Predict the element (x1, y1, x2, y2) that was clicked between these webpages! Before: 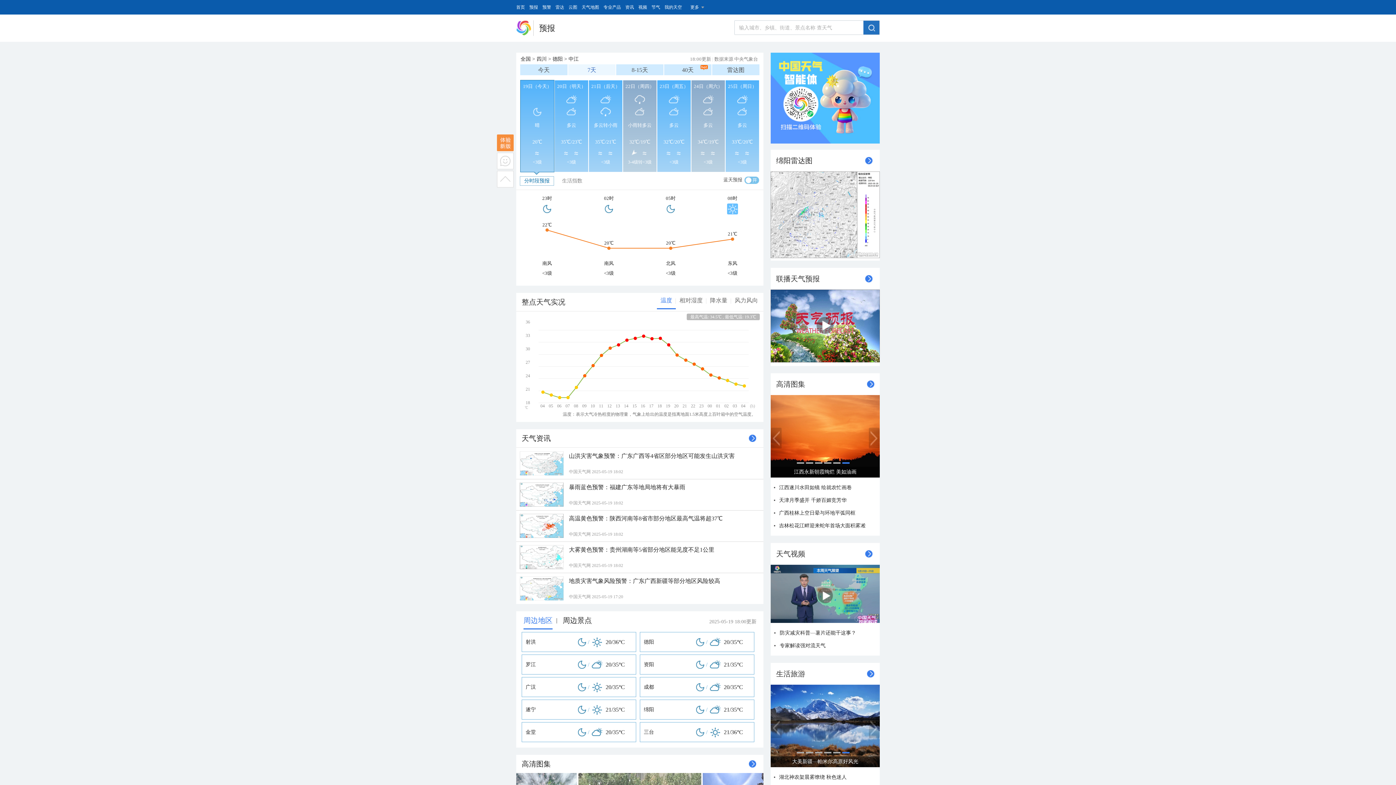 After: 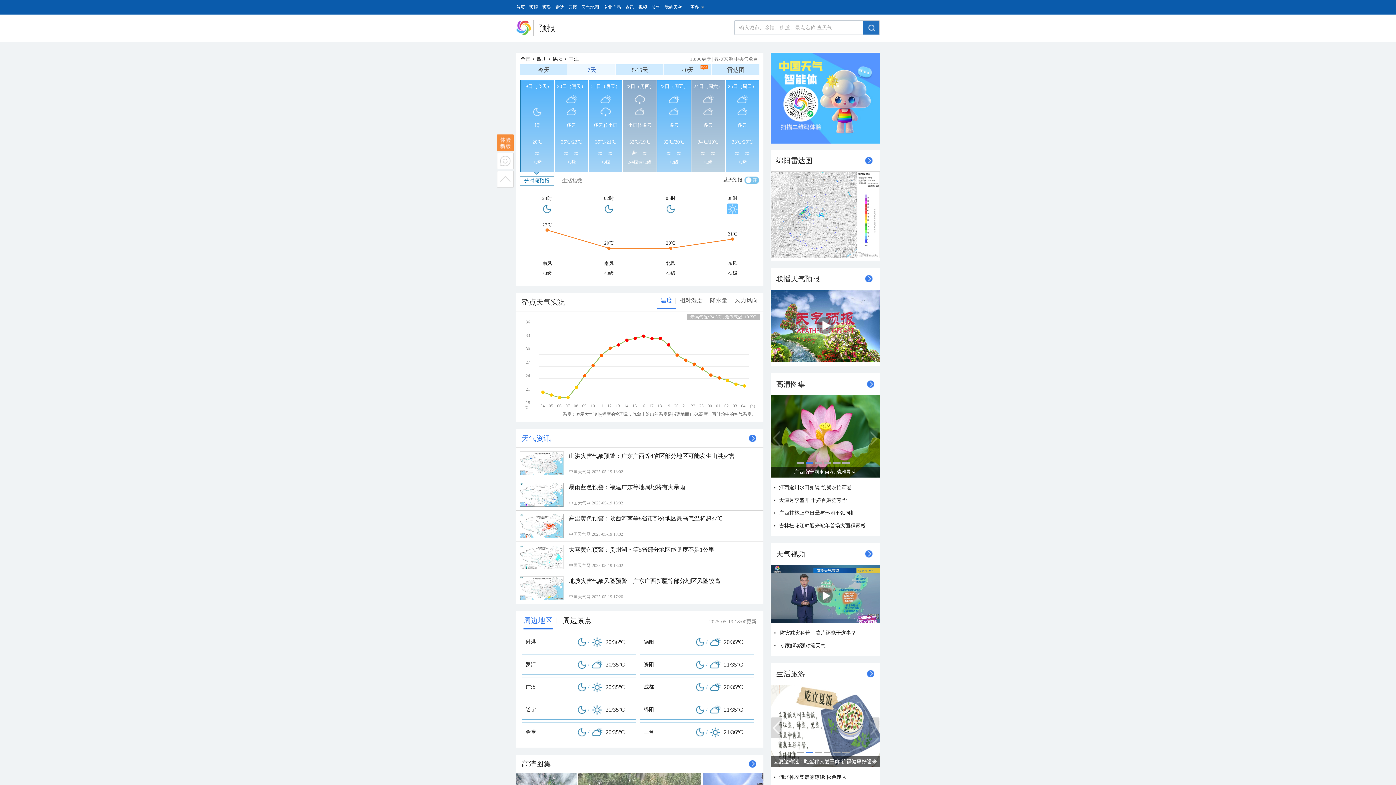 Action: bbox: (521, 429, 550, 447) label: 天气资讯